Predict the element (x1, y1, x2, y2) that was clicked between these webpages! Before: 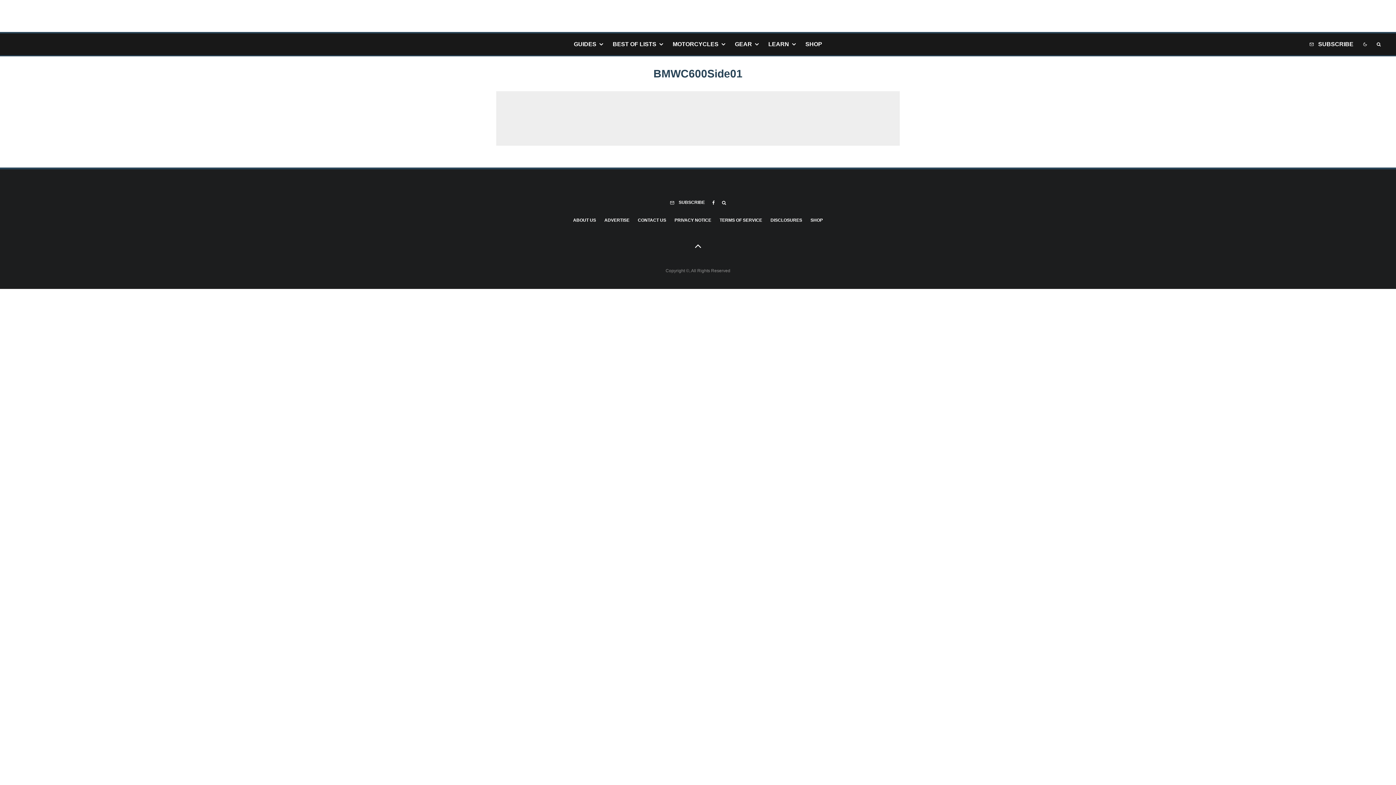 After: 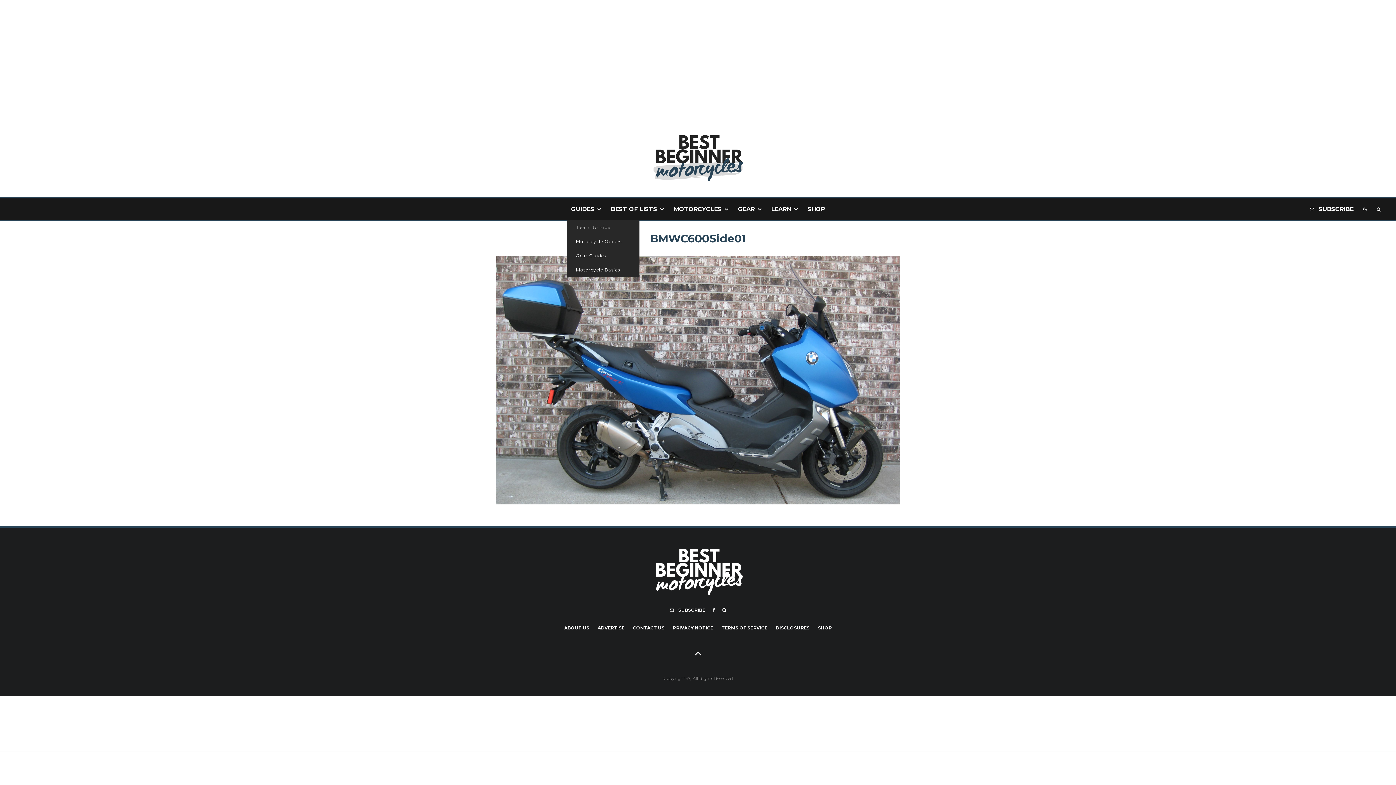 Action: label: ABOUT US bbox: (573, 217, 596, 224)